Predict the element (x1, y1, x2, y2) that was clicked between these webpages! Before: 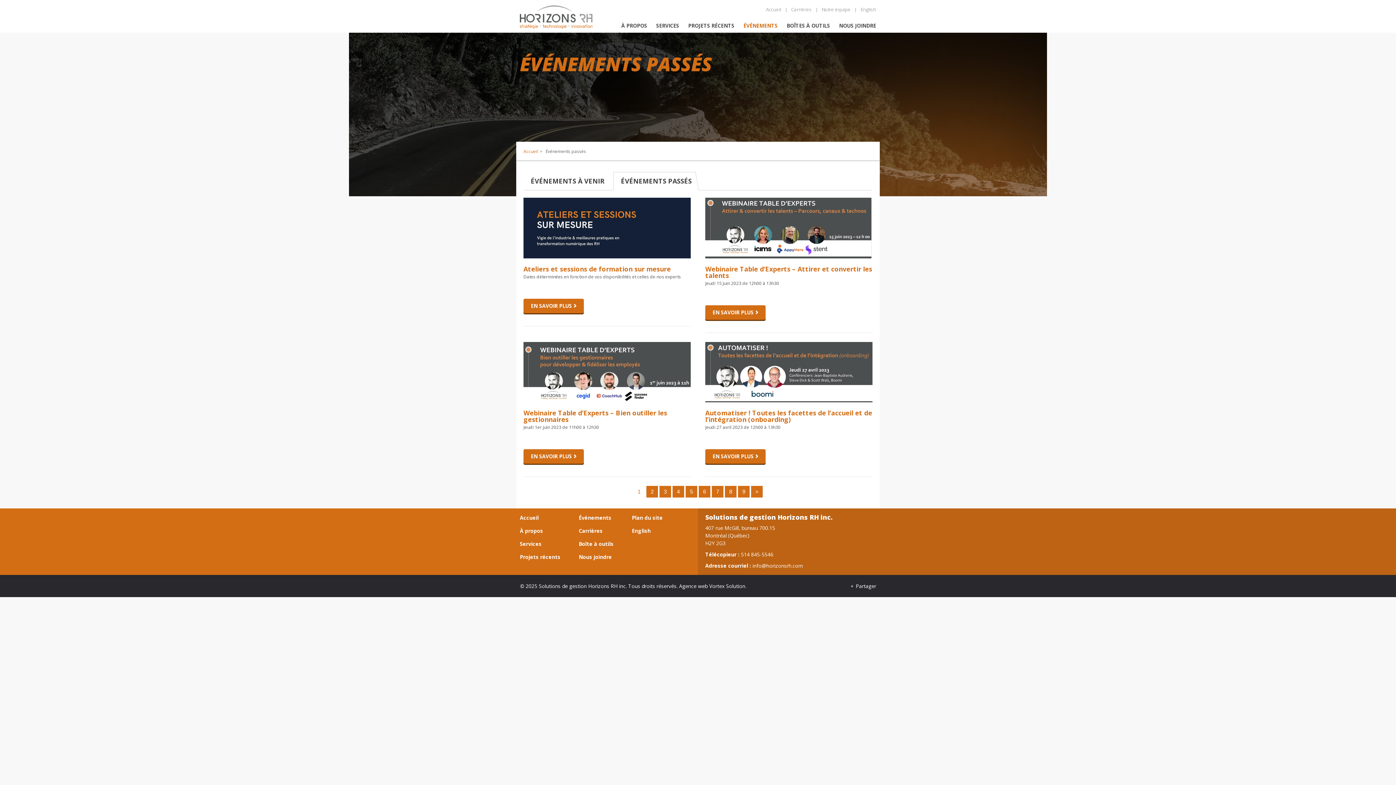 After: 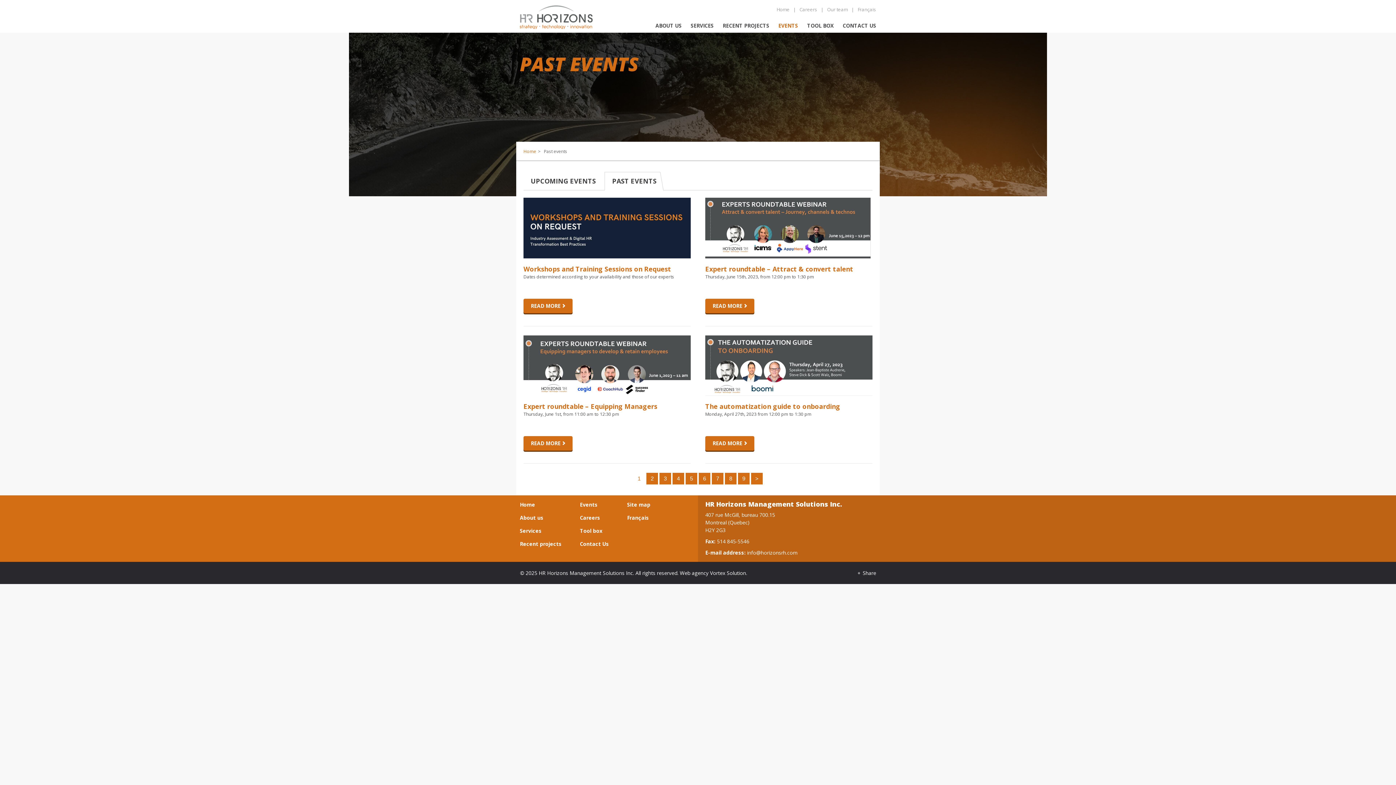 Action: bbox: (632, 527, 650, 534) label: English